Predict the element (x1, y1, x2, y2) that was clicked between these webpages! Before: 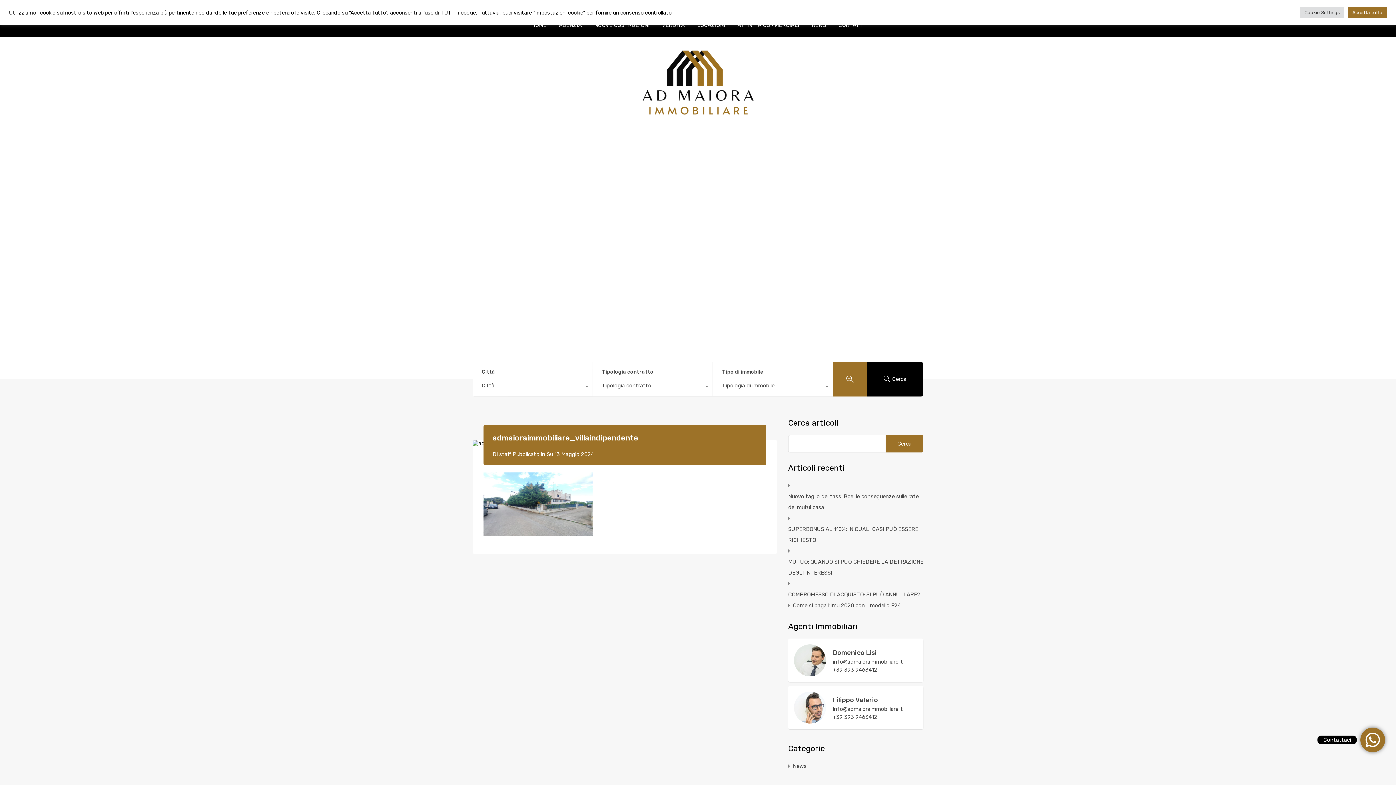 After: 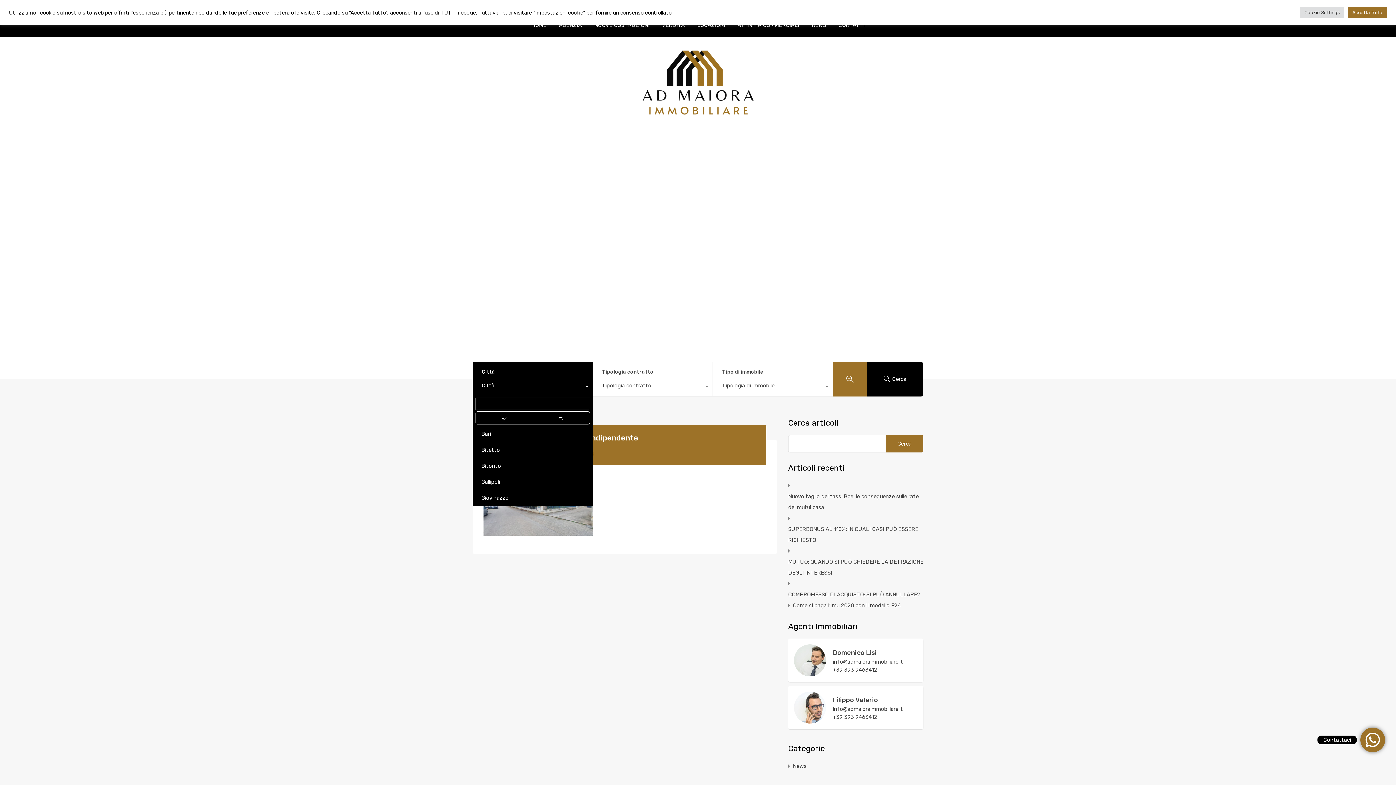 Action: label: Città bbox: (472, 378, 592, 396)